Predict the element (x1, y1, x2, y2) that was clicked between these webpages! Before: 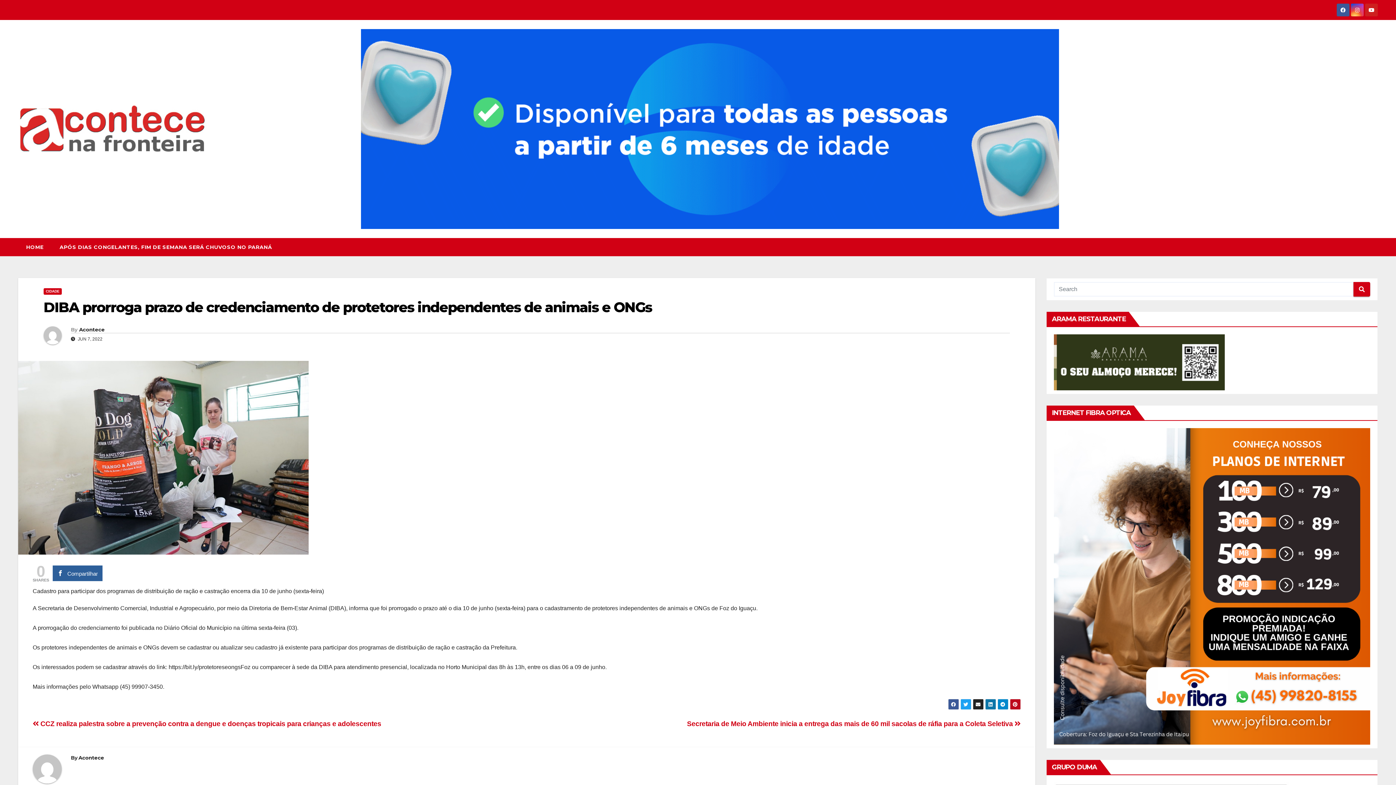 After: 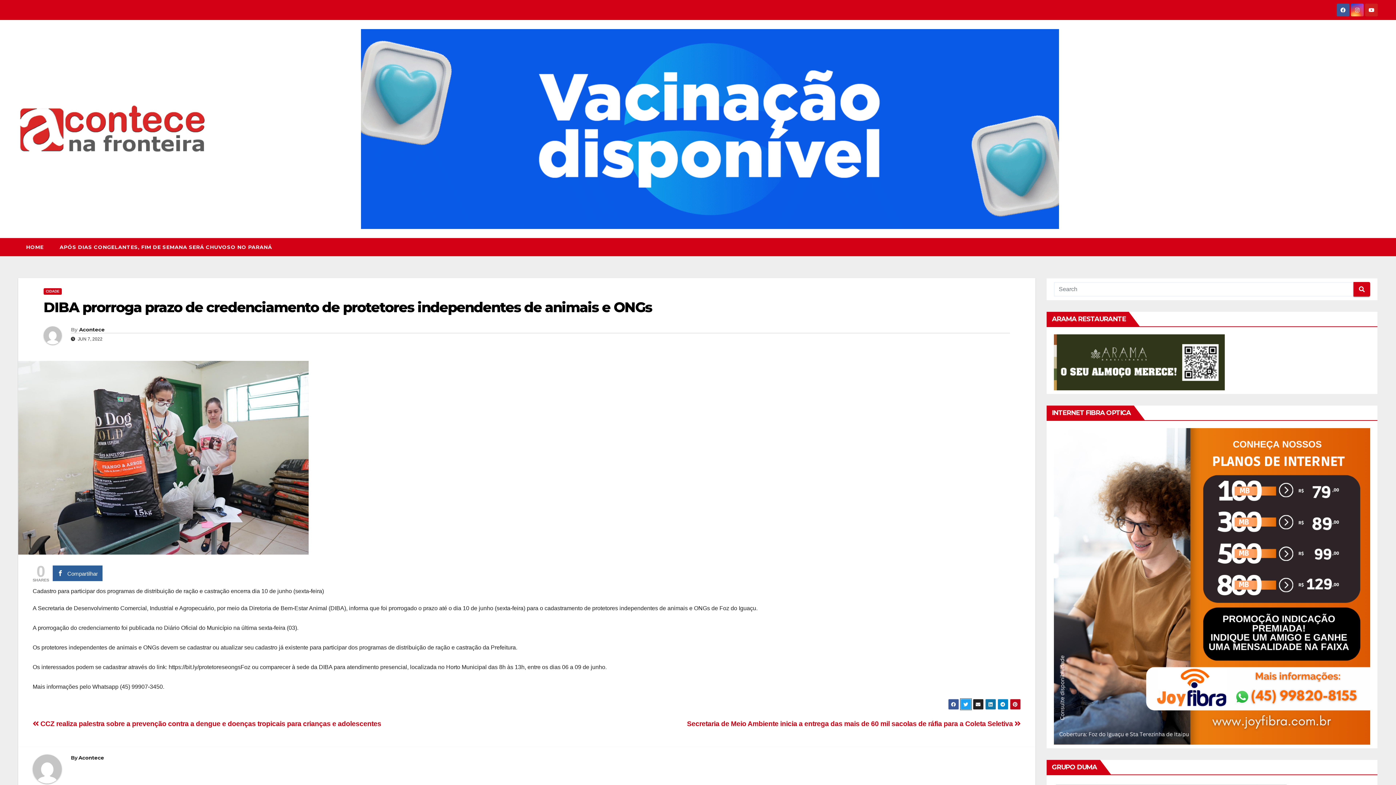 Action: bbox: (960, 699, 971, 710)